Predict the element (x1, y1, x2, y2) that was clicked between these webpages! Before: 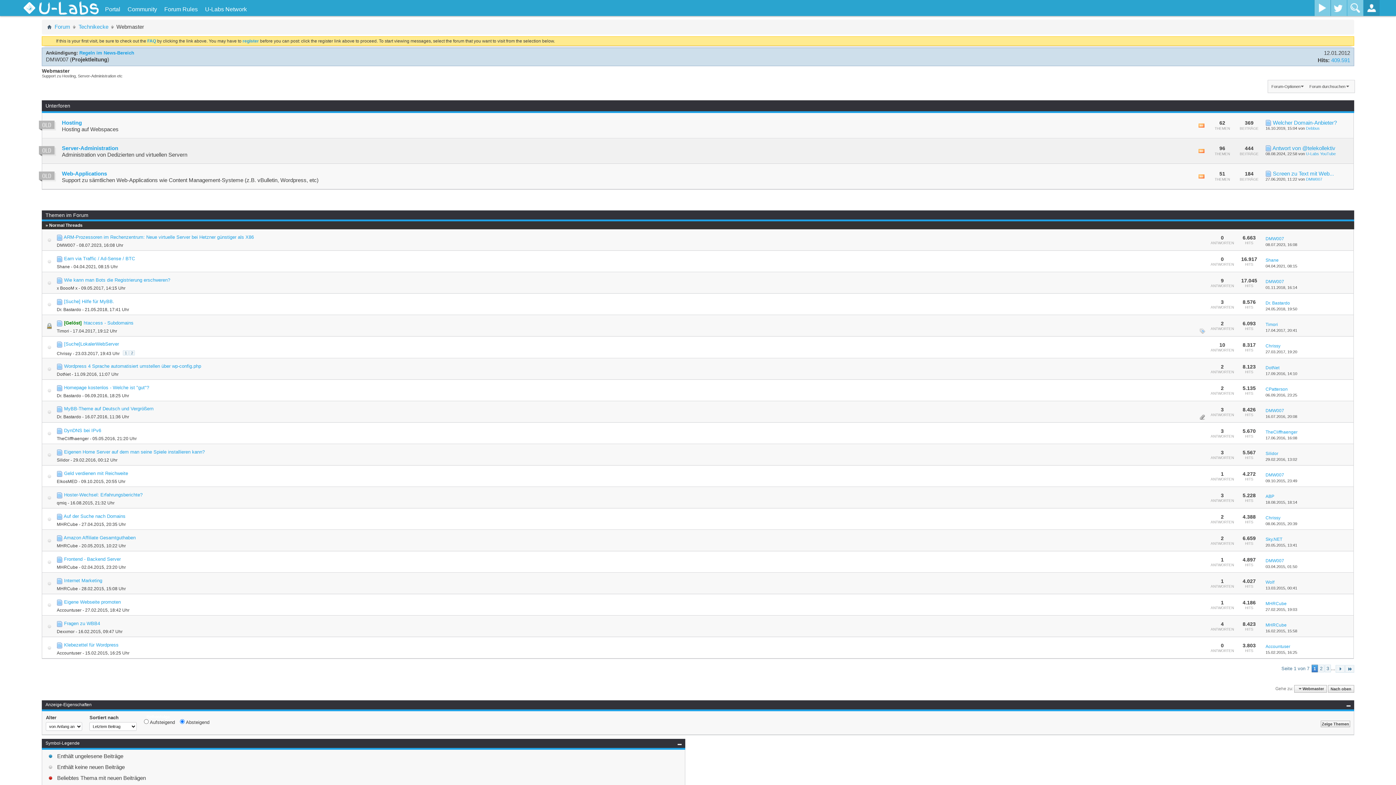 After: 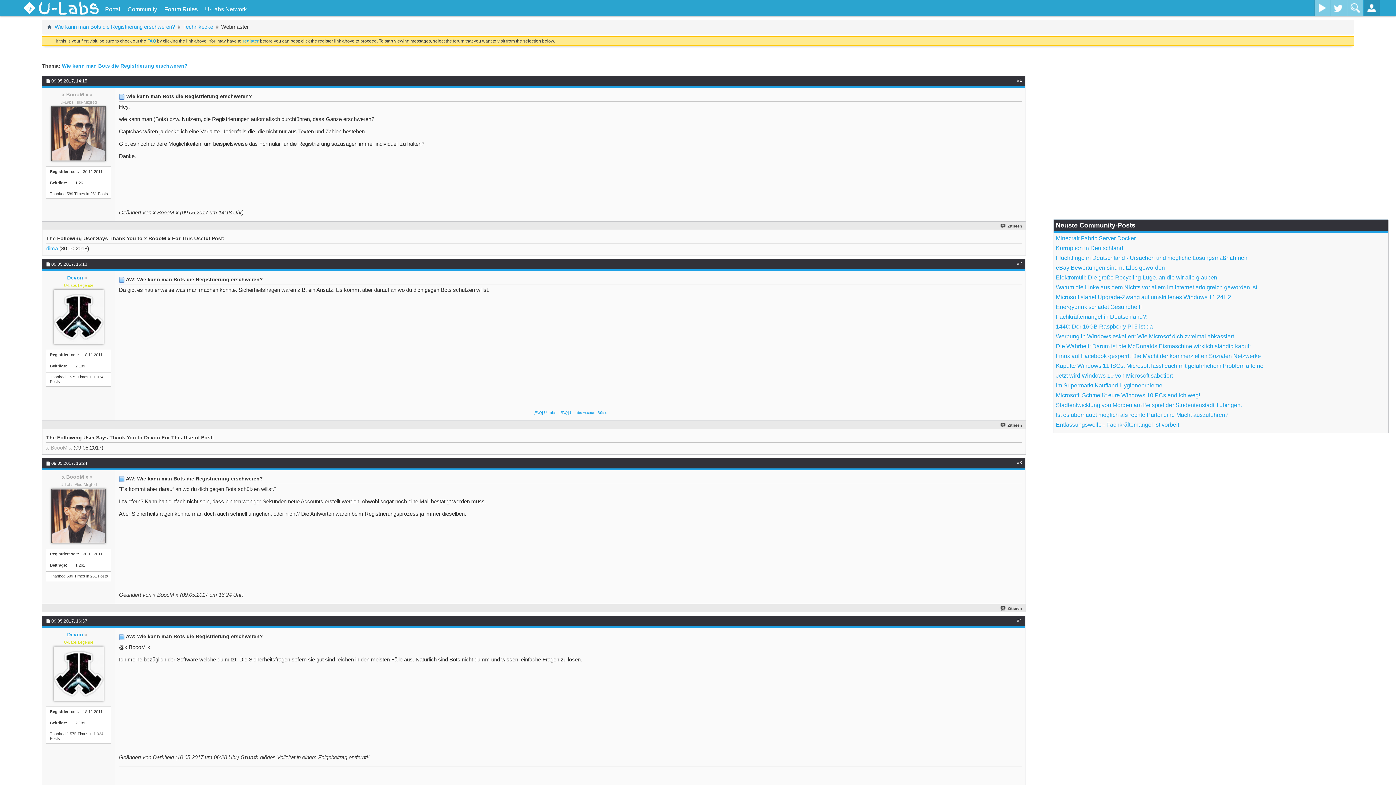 Action: label: Wie kann man Bots die Registrierung erschweren? bbox: (64, 277, 170, 283)